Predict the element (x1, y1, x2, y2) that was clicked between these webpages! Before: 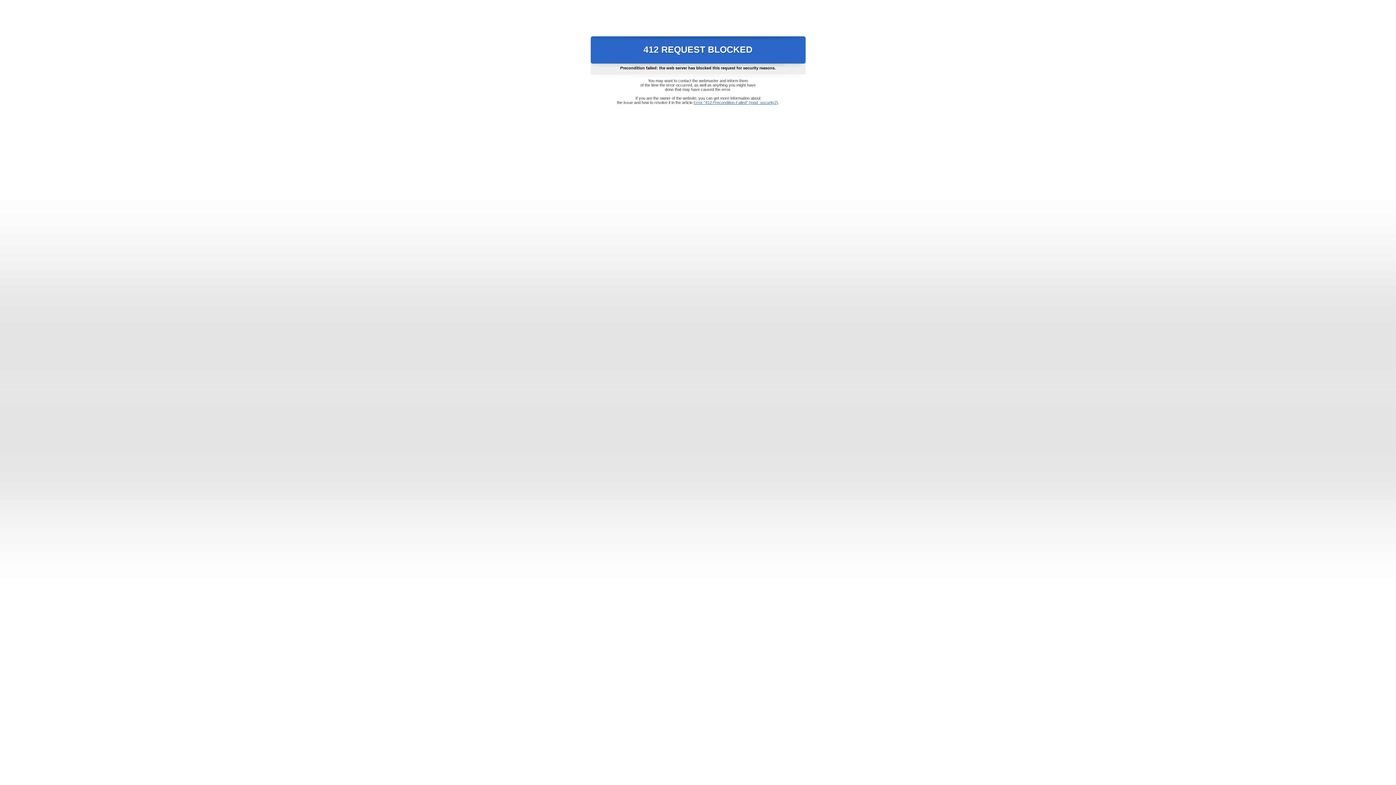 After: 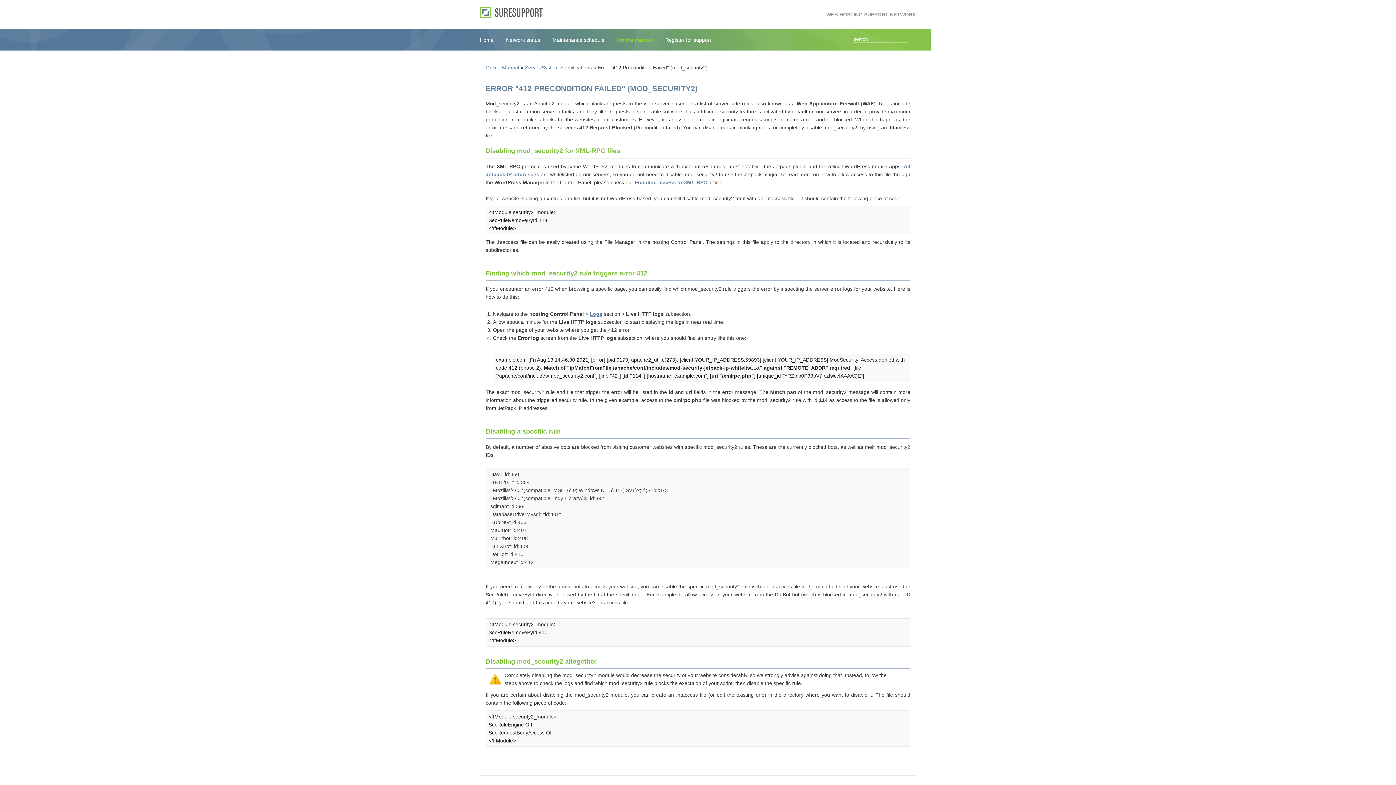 Action: label: Error "412 Precondition Failed" (mod_security2) bbox: (693, 100, 778, 104)